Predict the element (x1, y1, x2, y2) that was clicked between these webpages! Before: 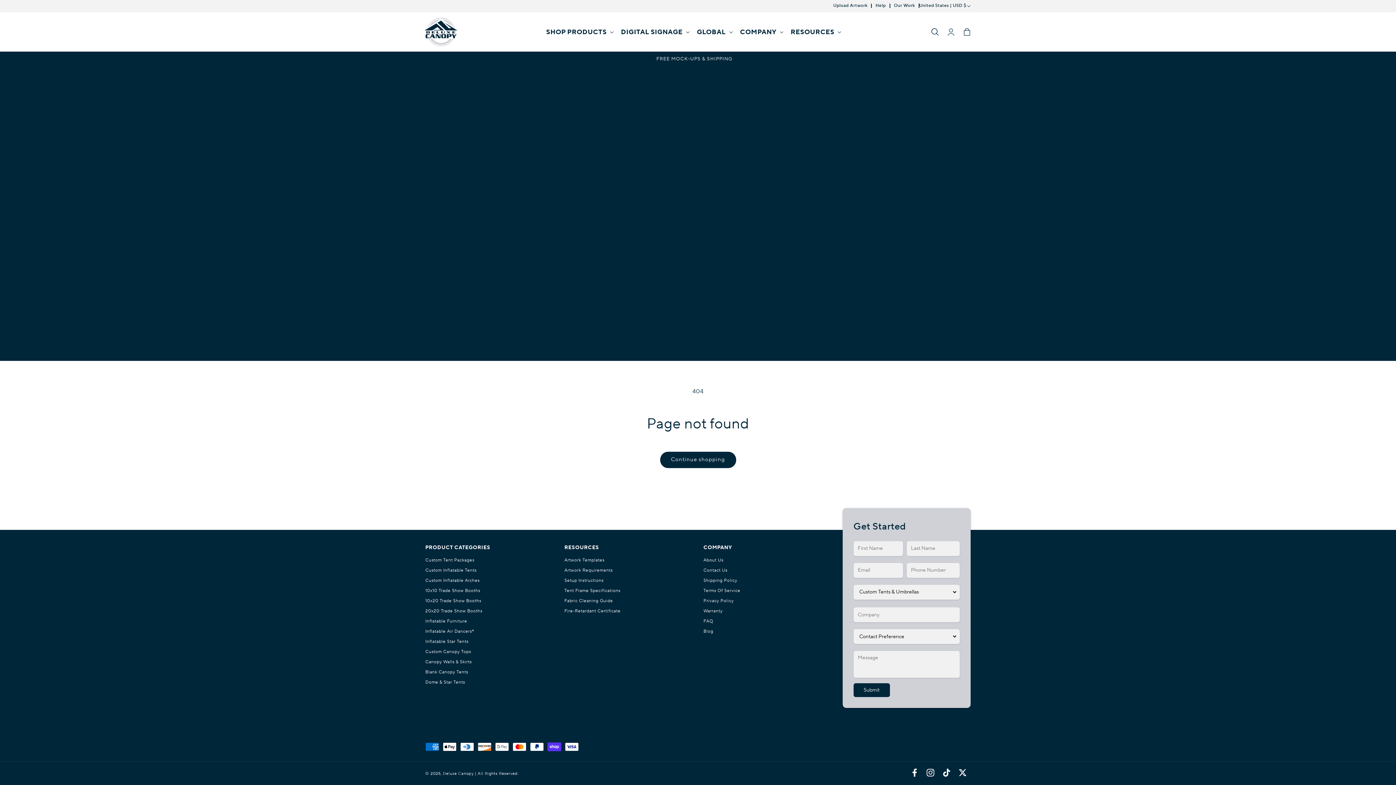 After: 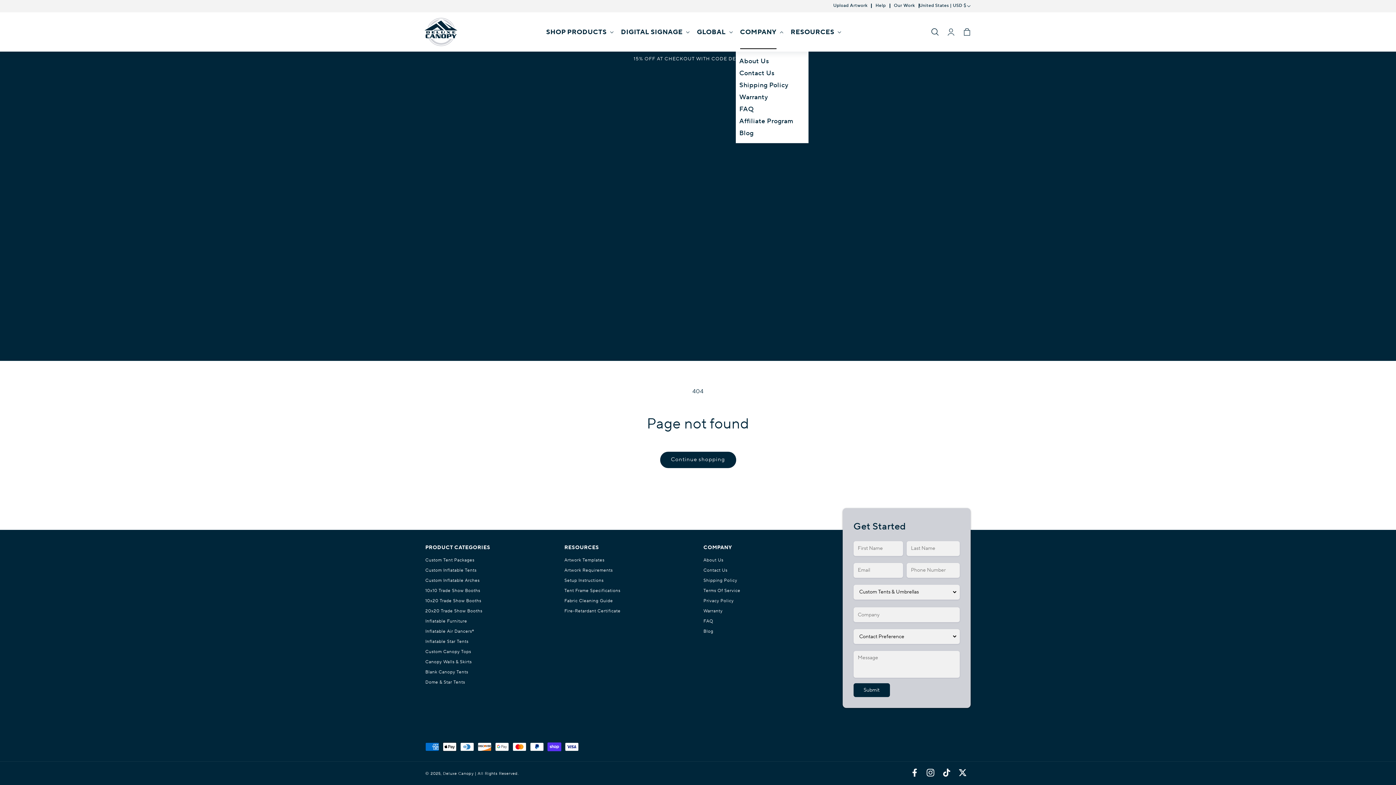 Action: label: COMPANY bbox: (735, 23, 786, 40)